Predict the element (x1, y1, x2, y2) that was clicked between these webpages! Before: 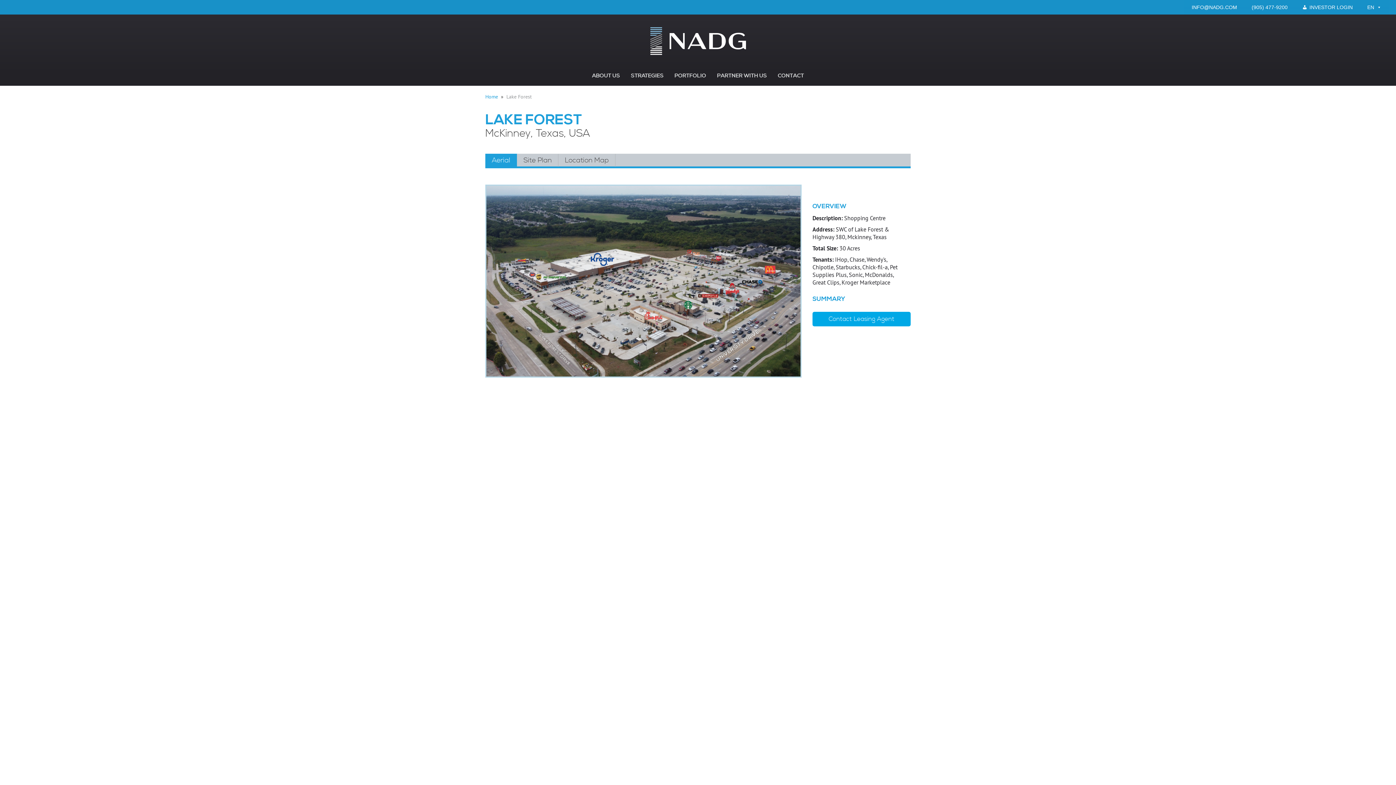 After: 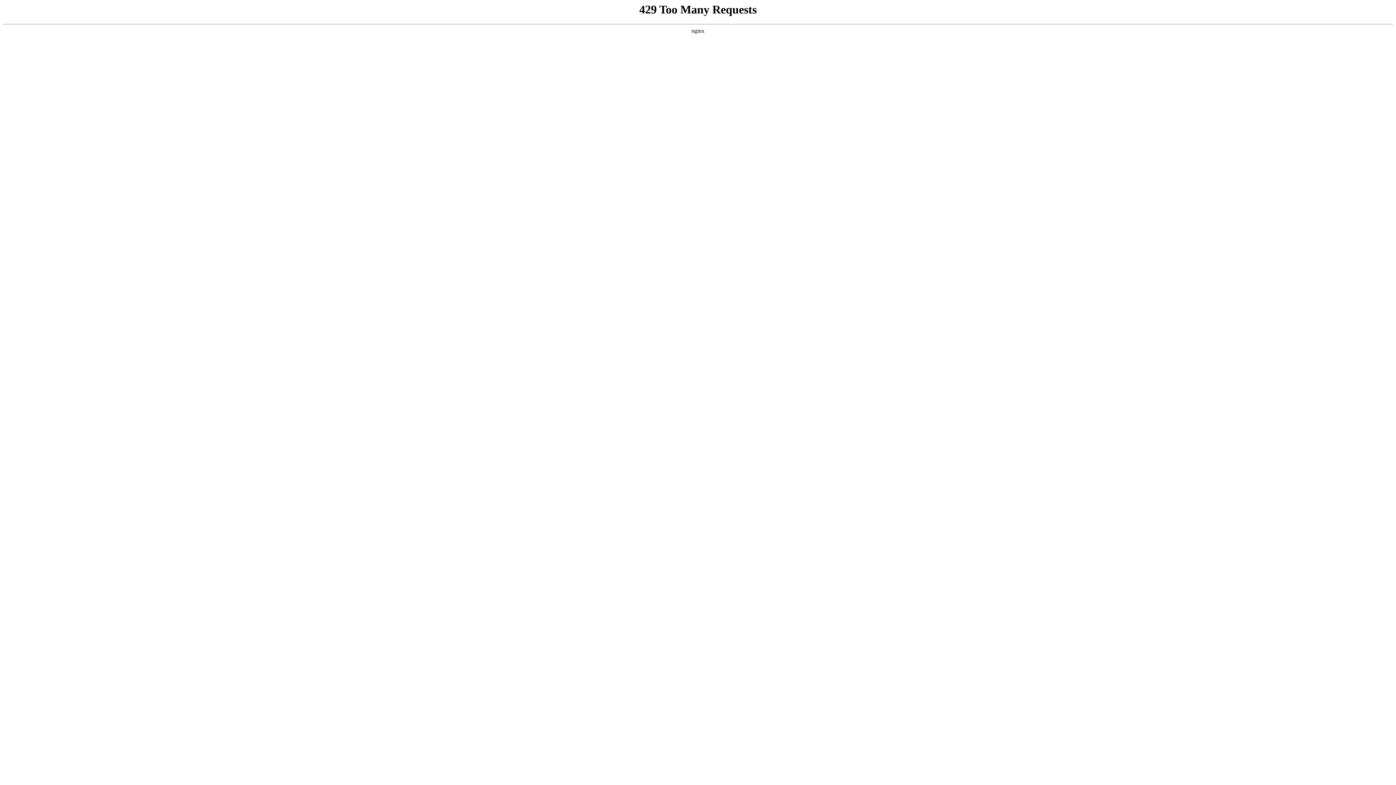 Action: bbox: (625, 67, 669, 83) label: STRATEGIES